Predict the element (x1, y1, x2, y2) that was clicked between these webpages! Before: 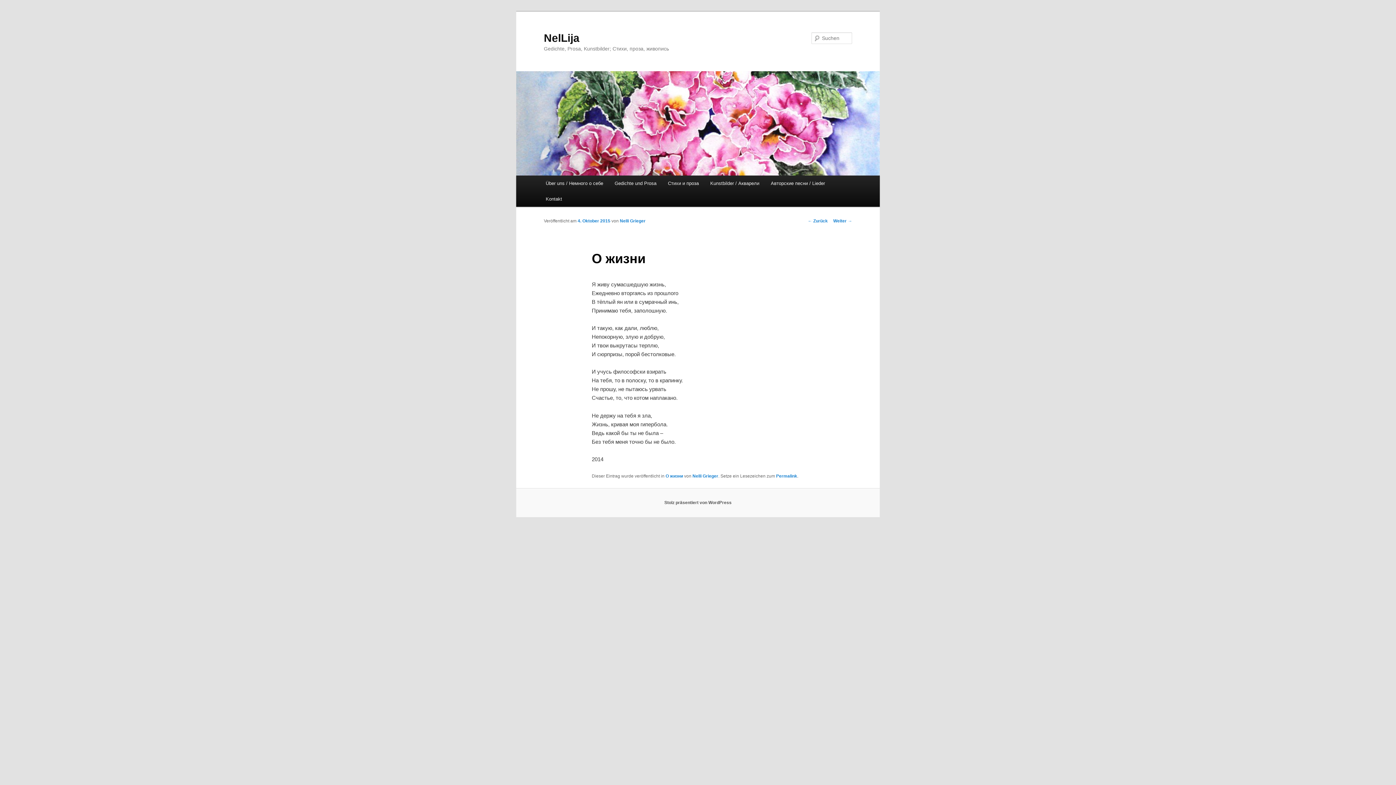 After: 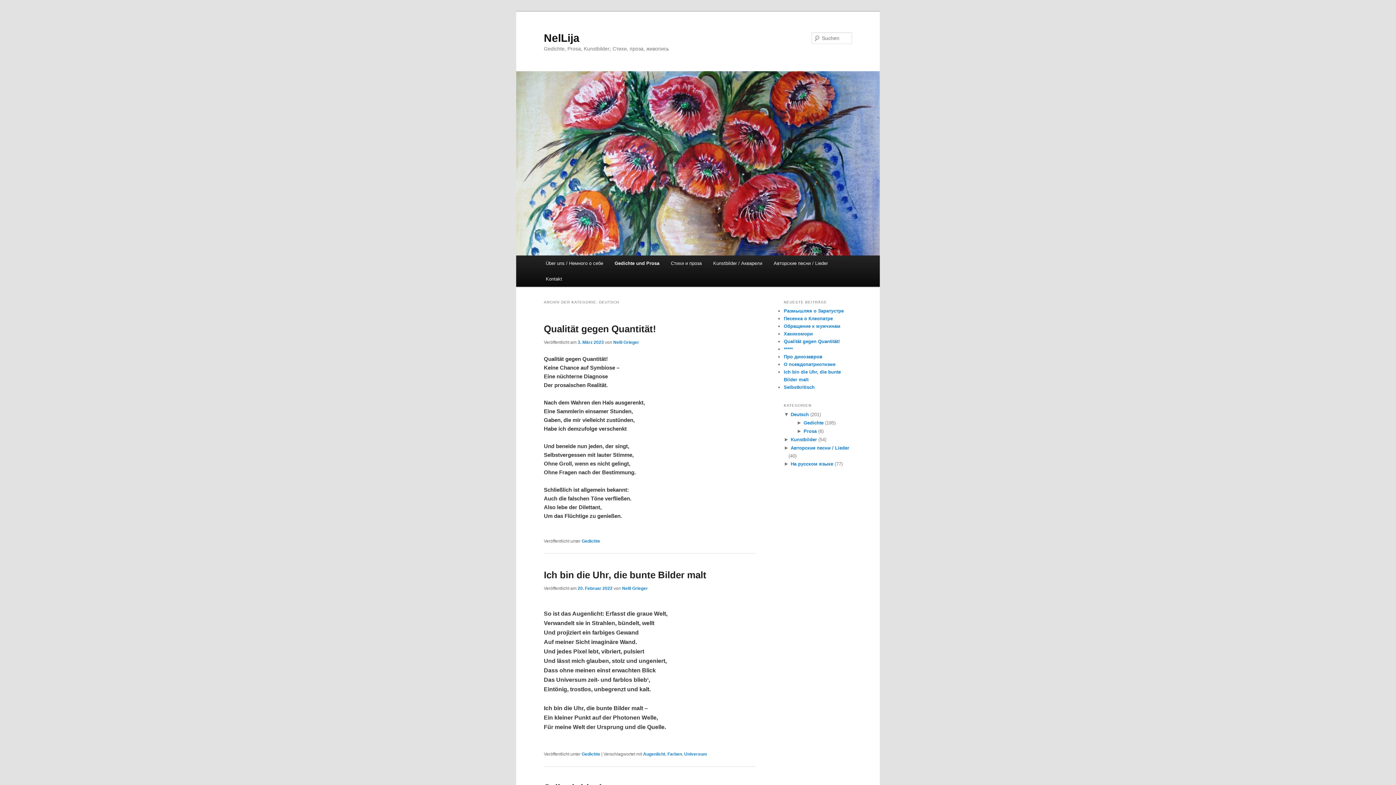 Action: bbox: (609, 175, 662, 191) label: Gedichte und Prosa